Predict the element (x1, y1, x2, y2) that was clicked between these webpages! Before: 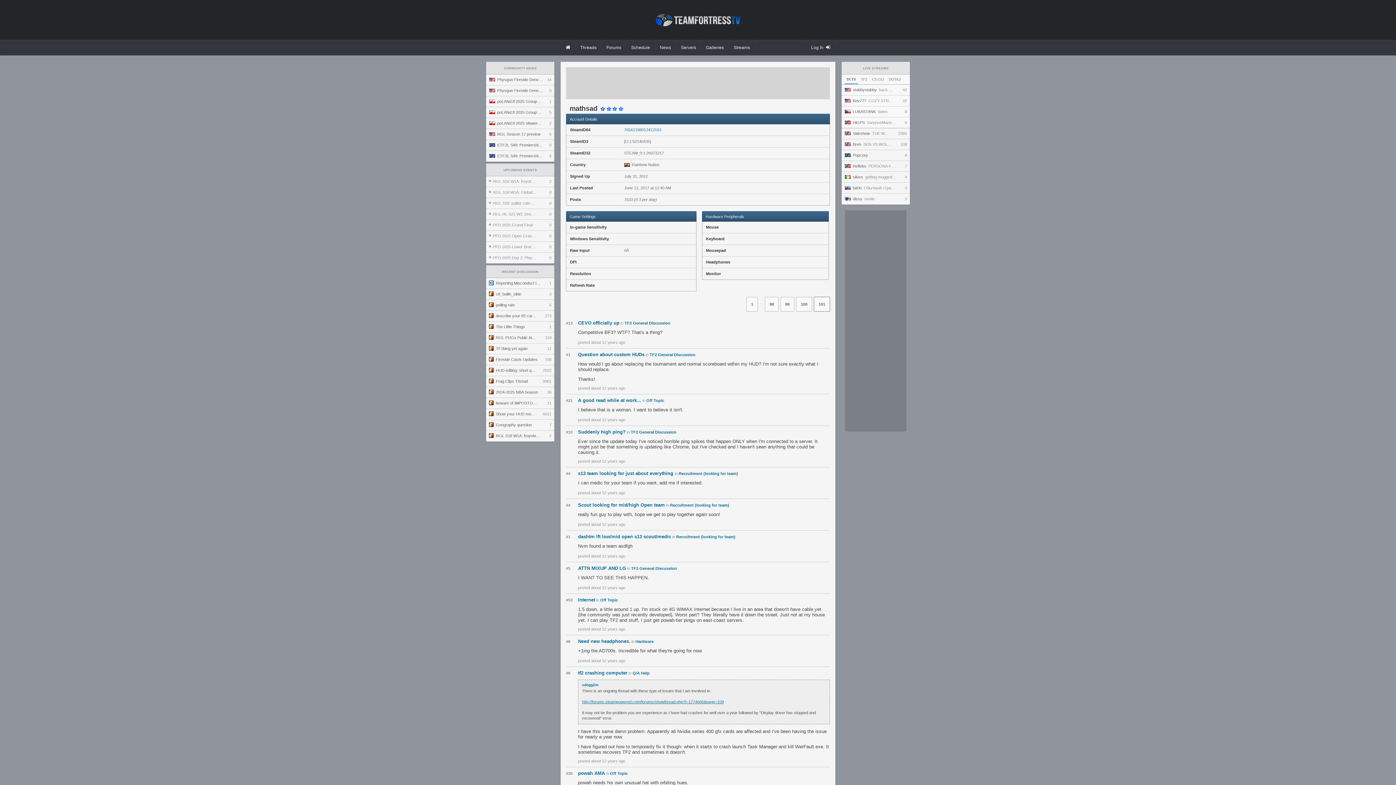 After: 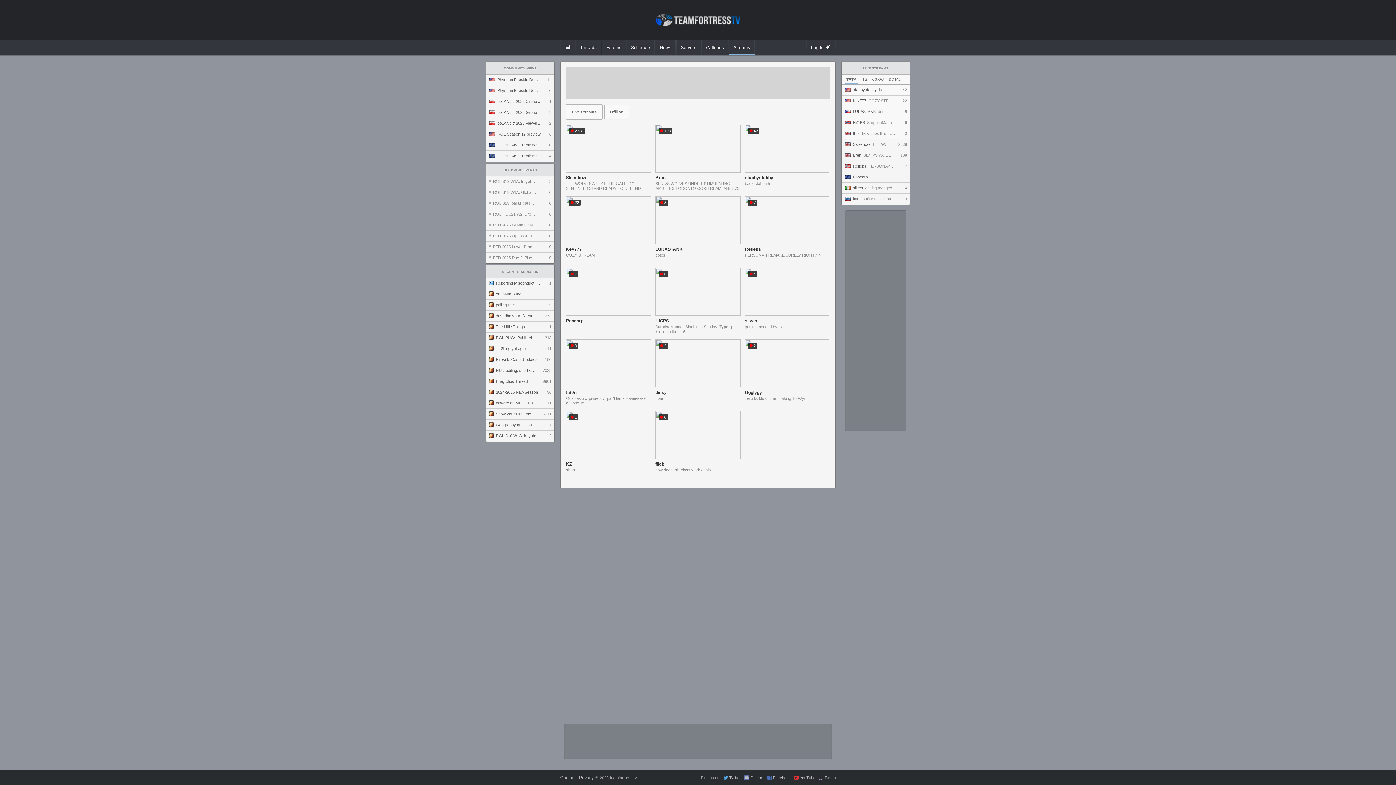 Action: bbox: (729, 40, 754, 54) label: Streams